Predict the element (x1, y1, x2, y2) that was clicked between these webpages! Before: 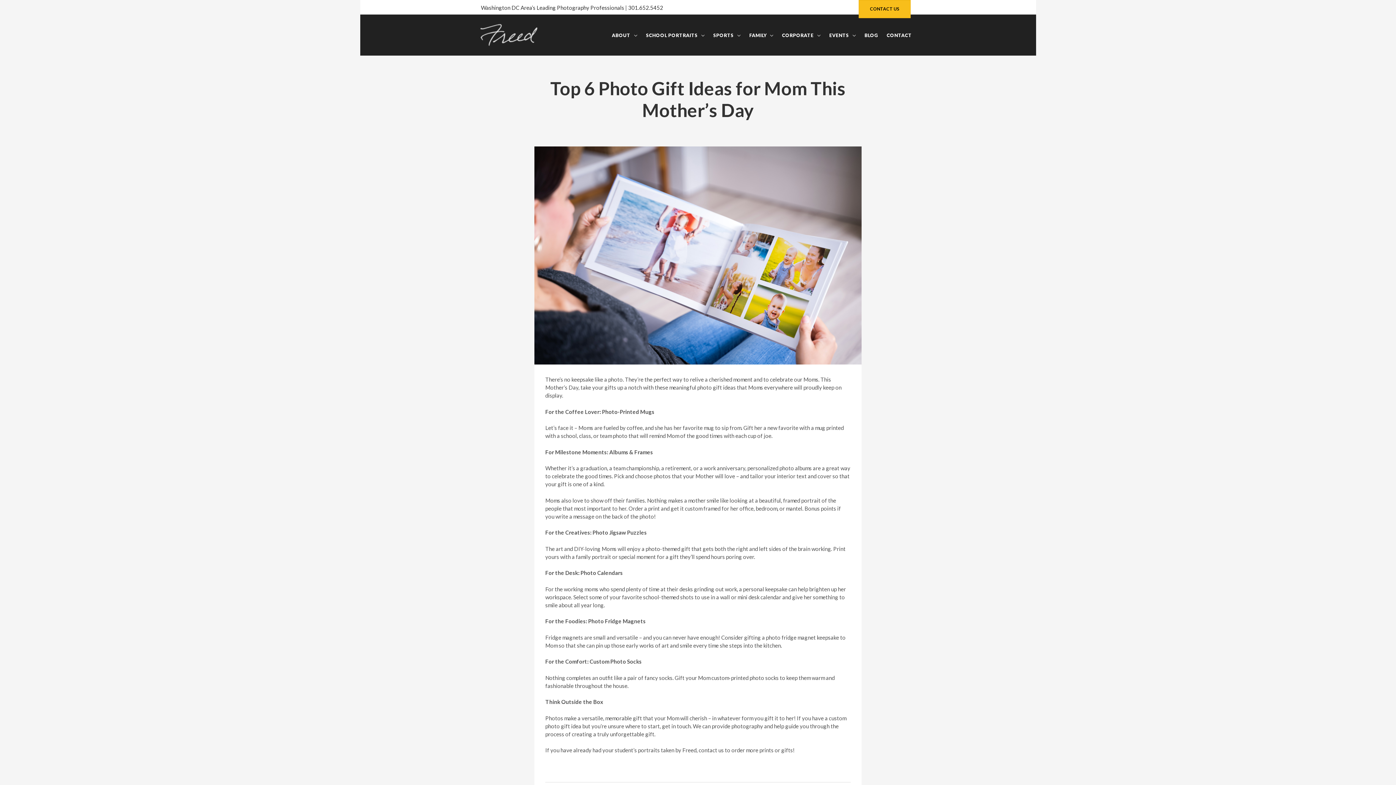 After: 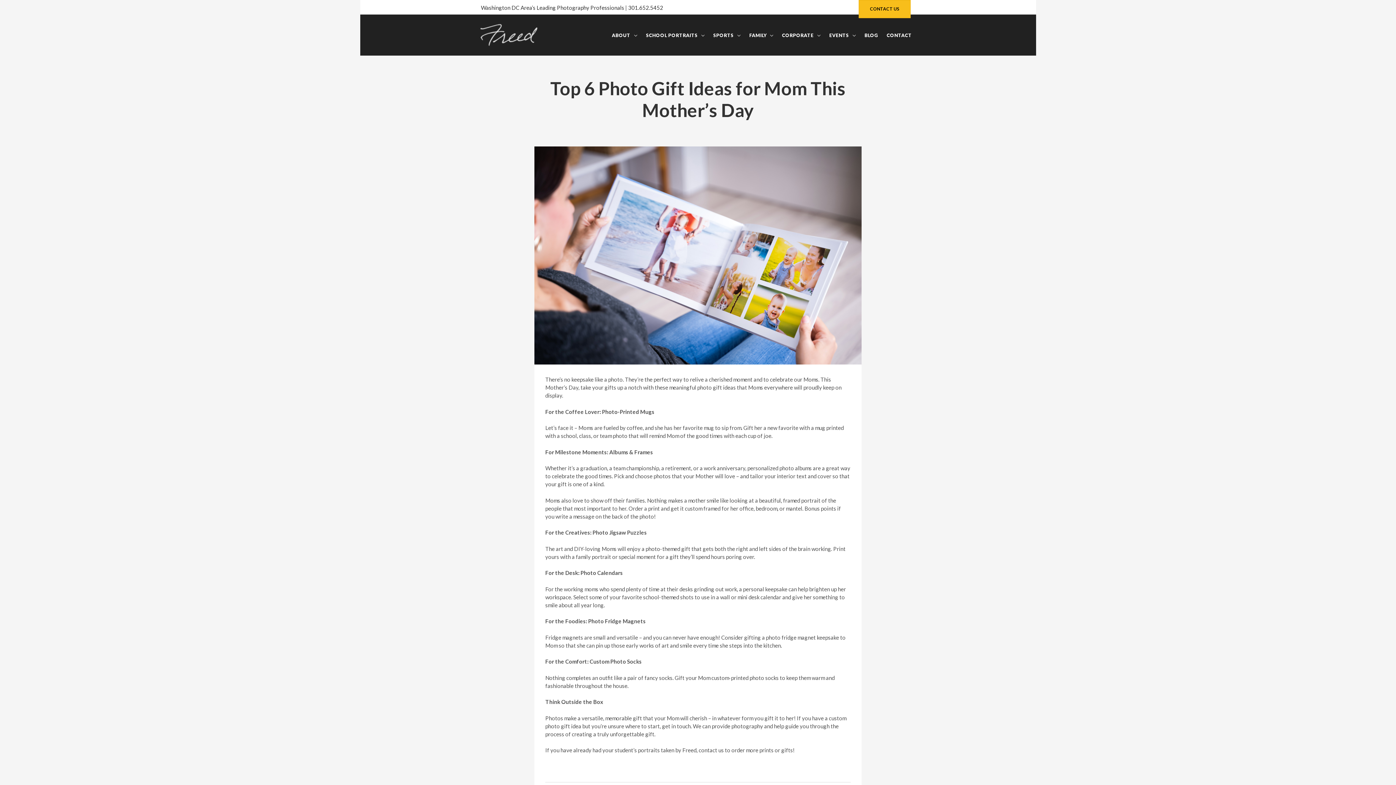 Action: bbox: (628, 4, 663, 10) label: 301.652.5452